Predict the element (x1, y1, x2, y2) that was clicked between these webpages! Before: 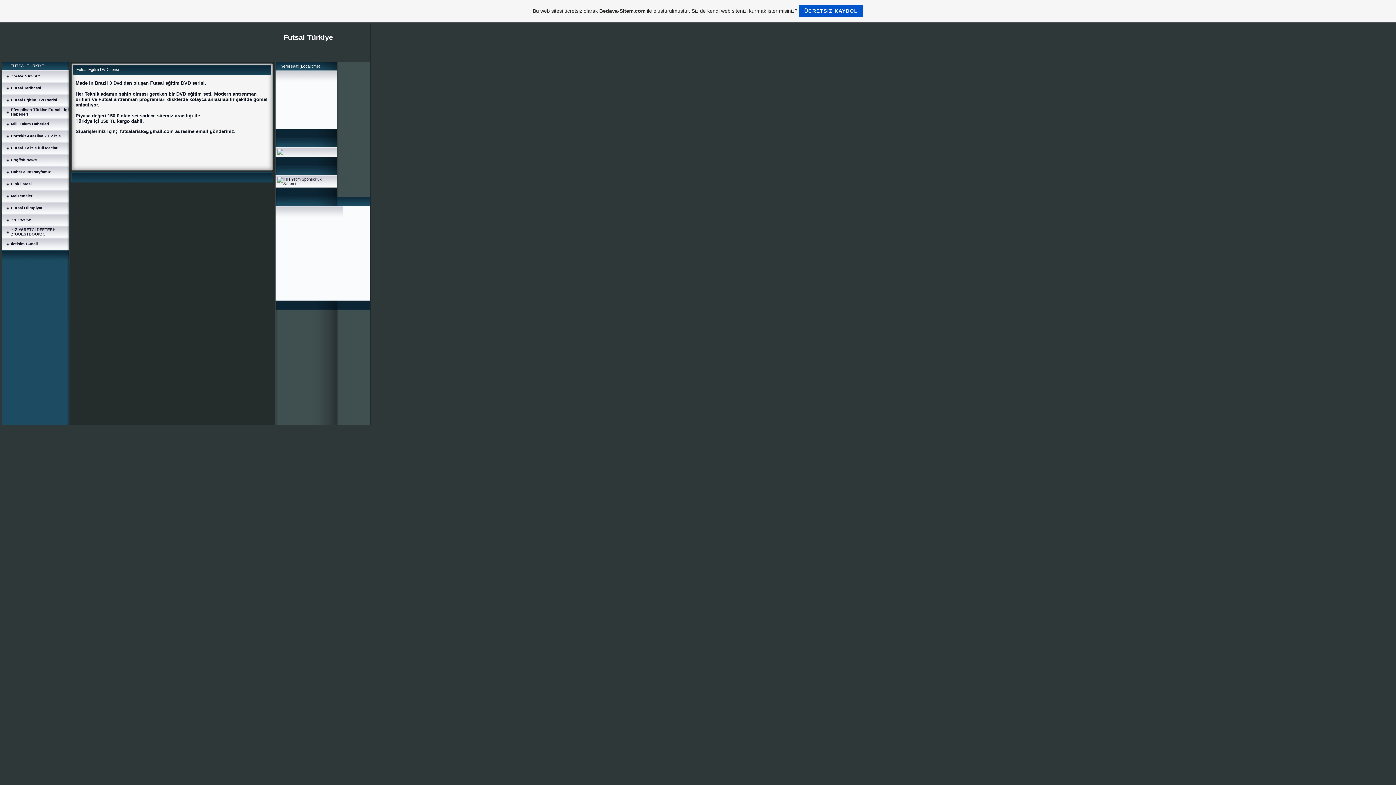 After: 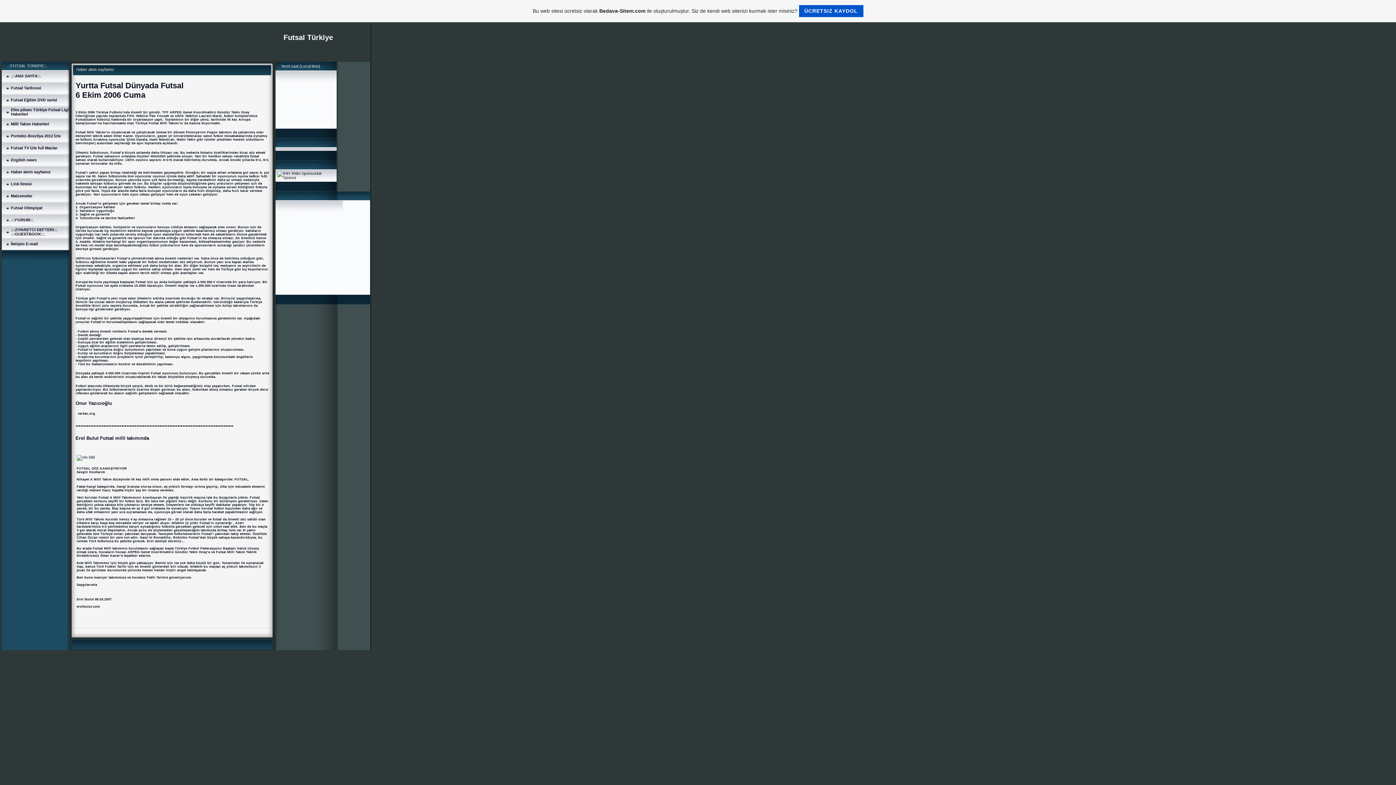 Action: label: Haber alıntı sayfamız bbox: (10, 169, 50, 174)